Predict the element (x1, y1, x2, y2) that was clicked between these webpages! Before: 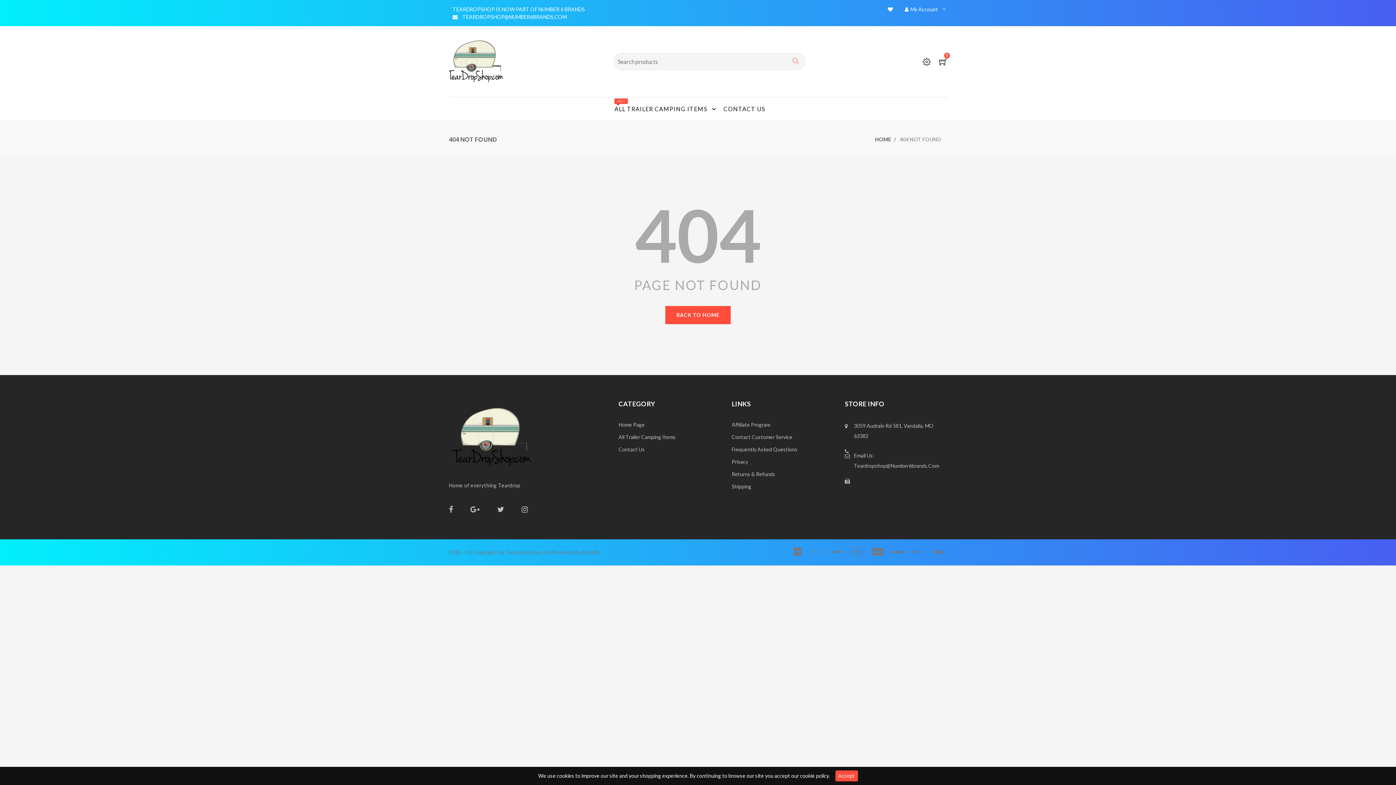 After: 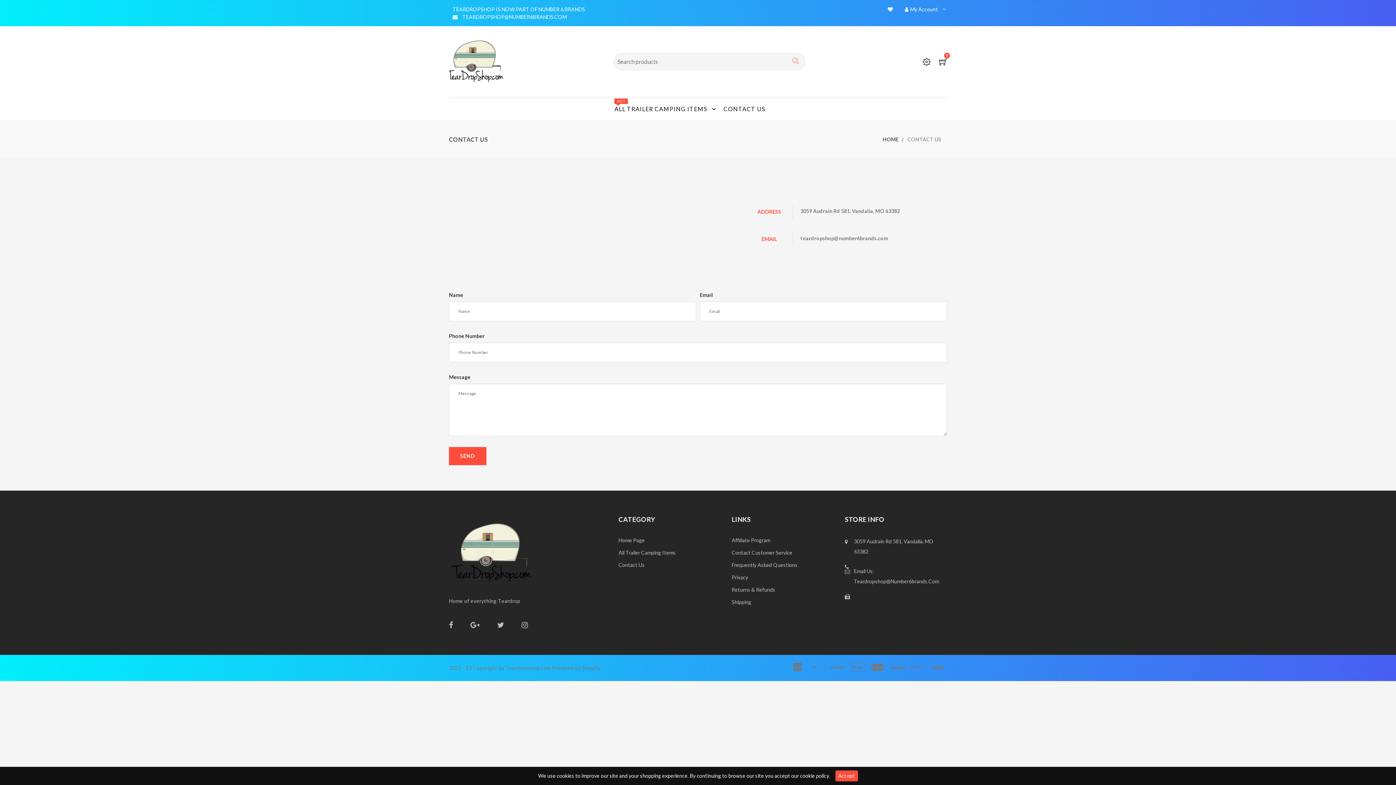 Action: label: CONTACT US bbox: (723, 97, 781, 120)